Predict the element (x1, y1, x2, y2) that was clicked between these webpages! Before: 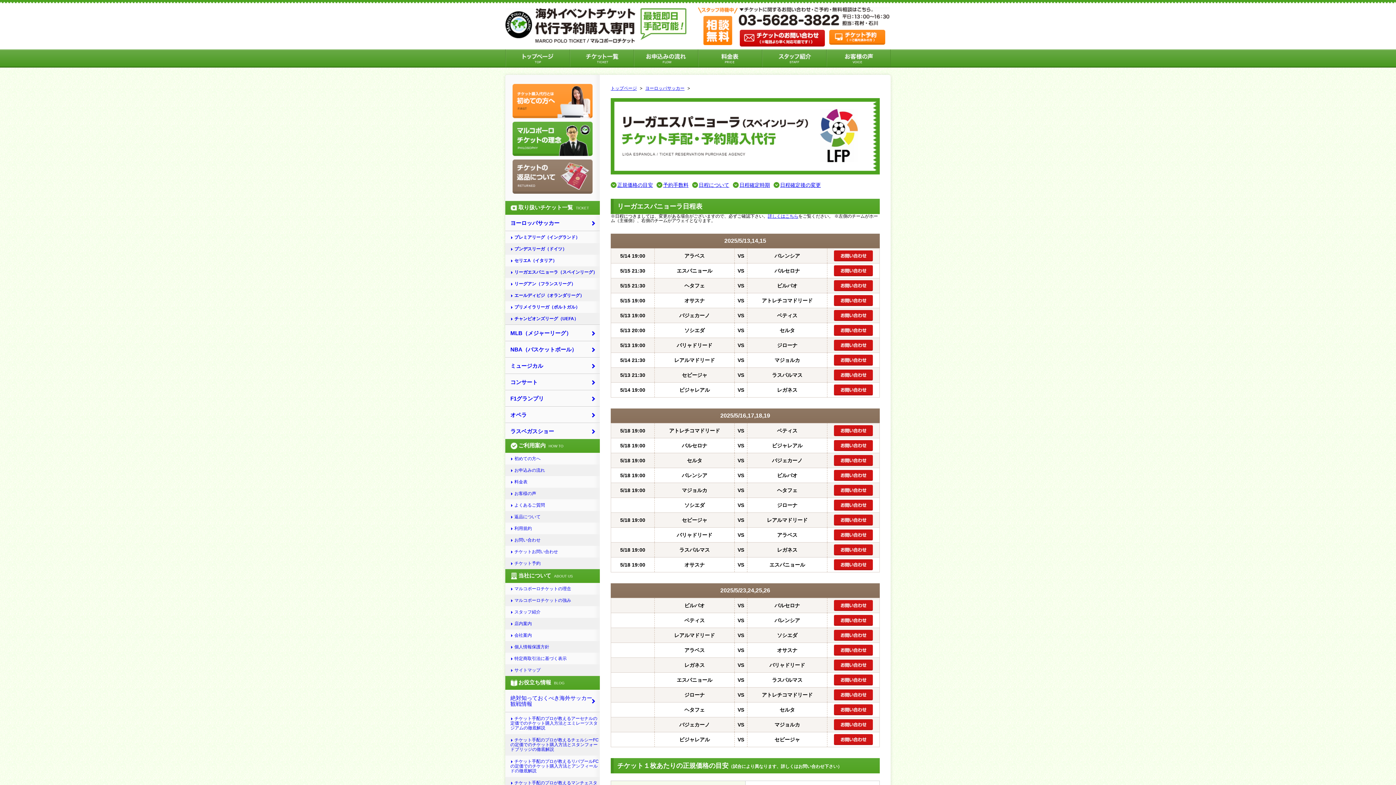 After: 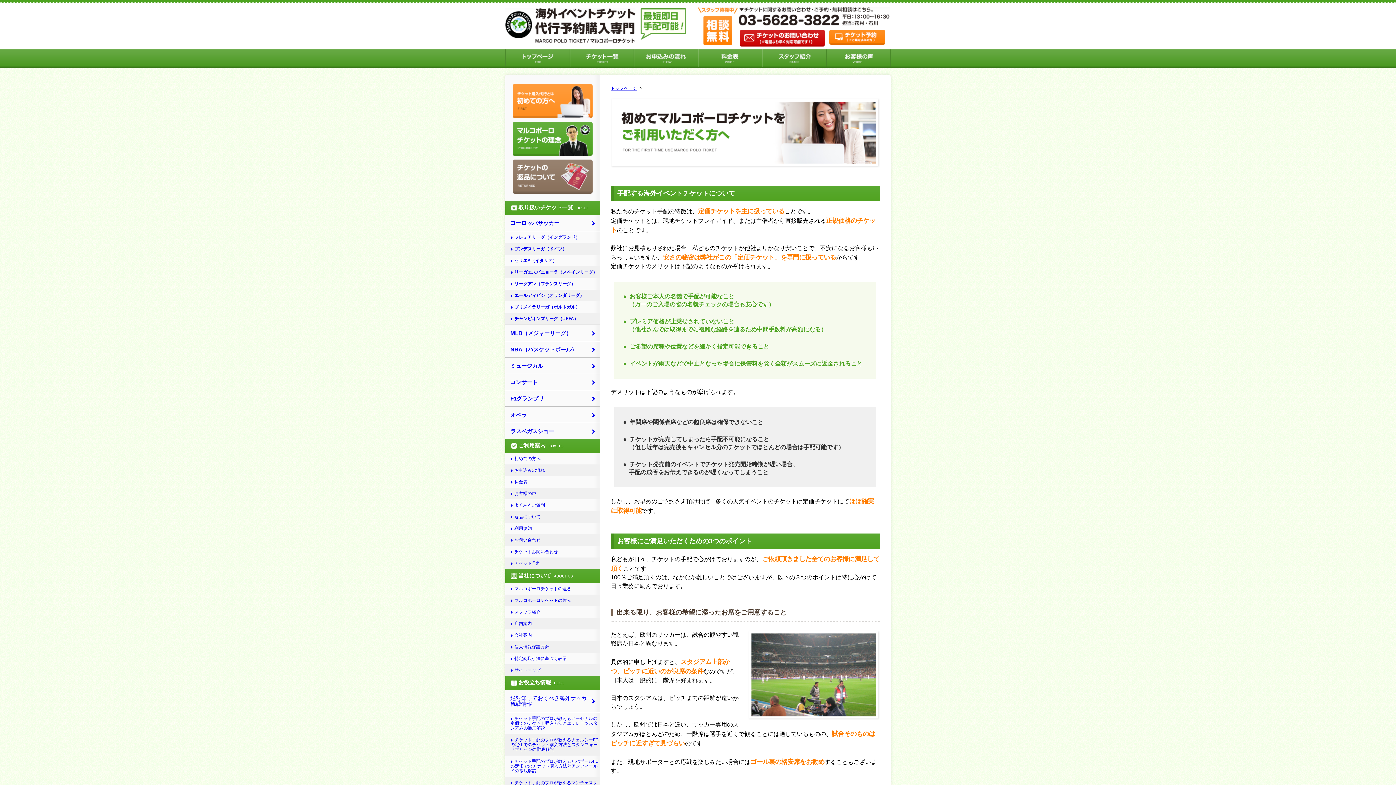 Action: label: 初めての方へ bbox: (505, 453, 600, 464)